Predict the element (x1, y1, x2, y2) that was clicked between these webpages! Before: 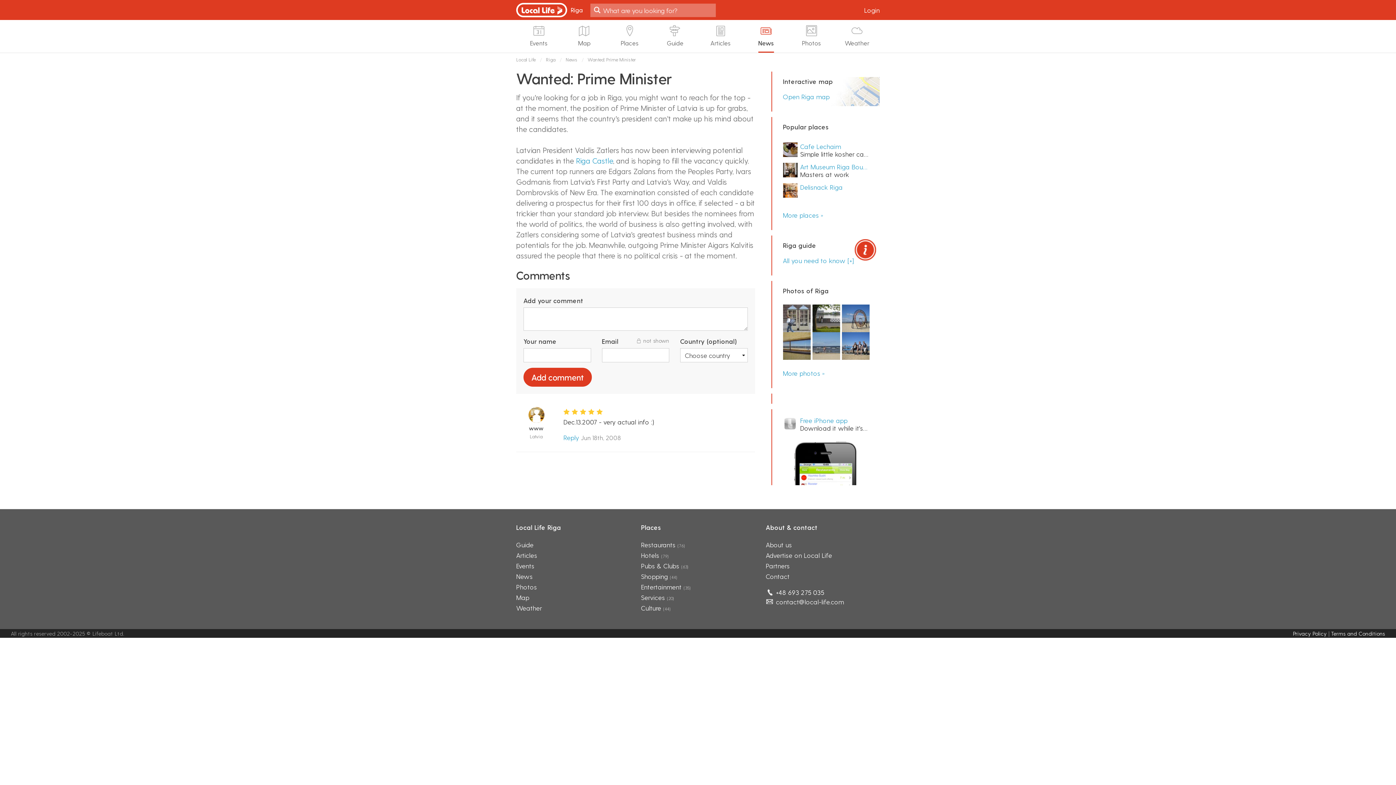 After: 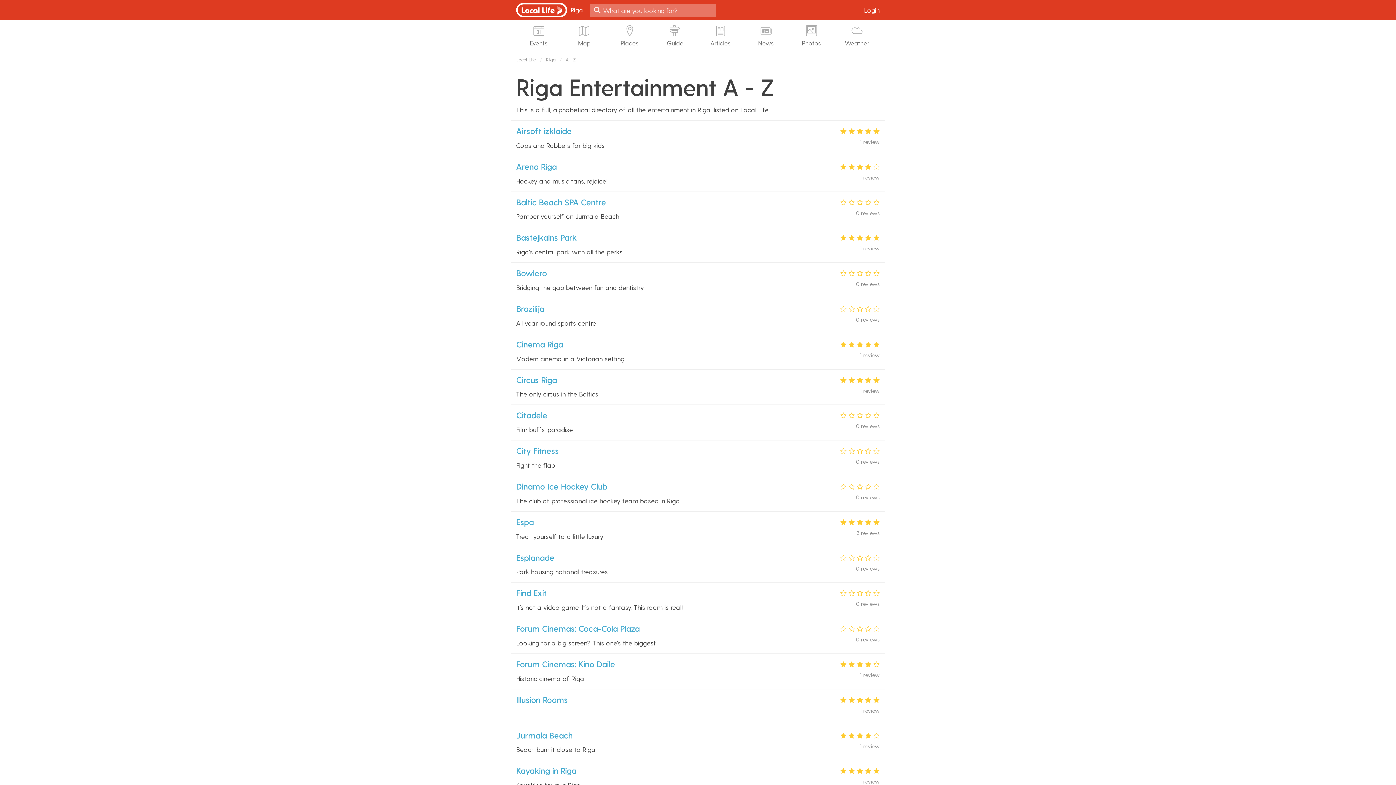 Action: label: (35) bbox: (683, 585, 691, 590)